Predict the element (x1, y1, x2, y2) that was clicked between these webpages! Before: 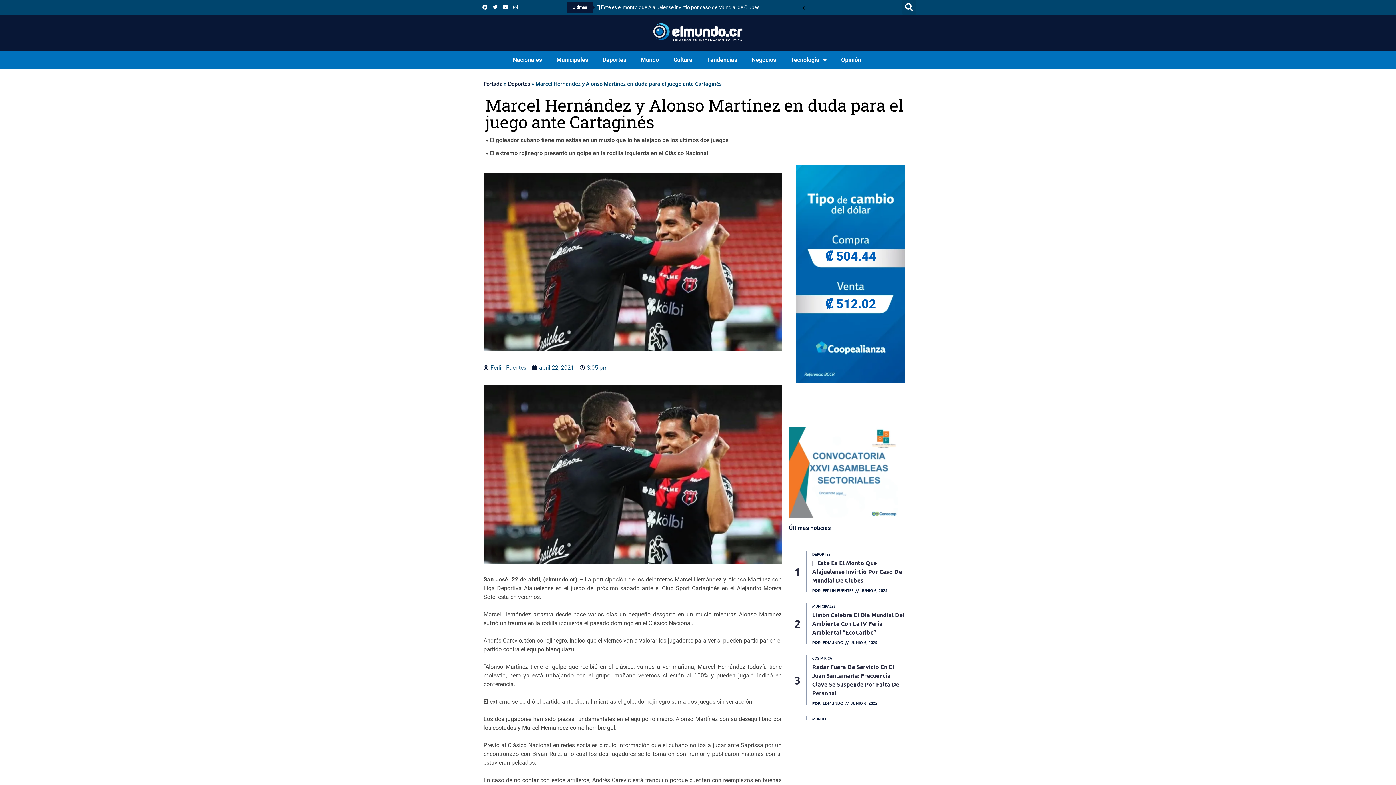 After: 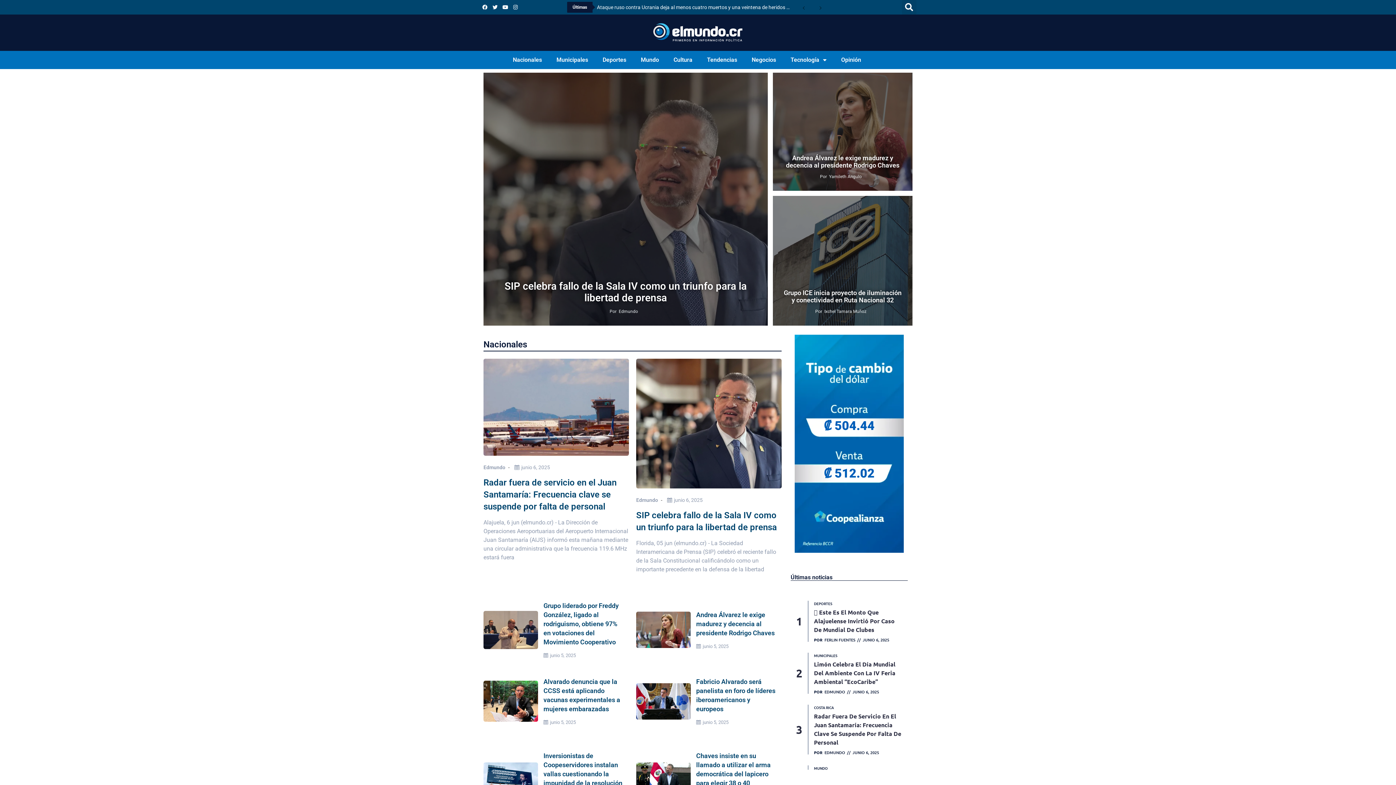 Action: label: Portada bbox: (483, 80, 502, 87)